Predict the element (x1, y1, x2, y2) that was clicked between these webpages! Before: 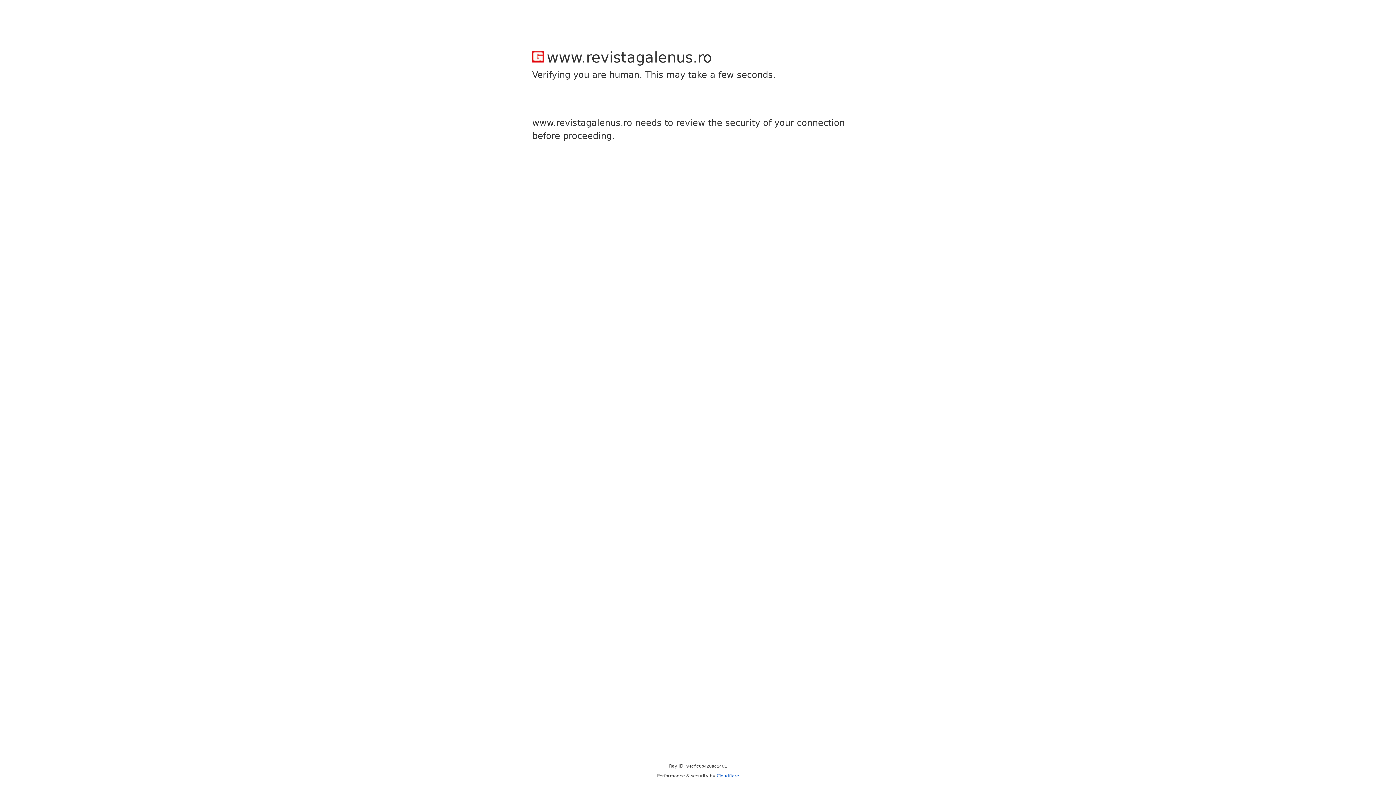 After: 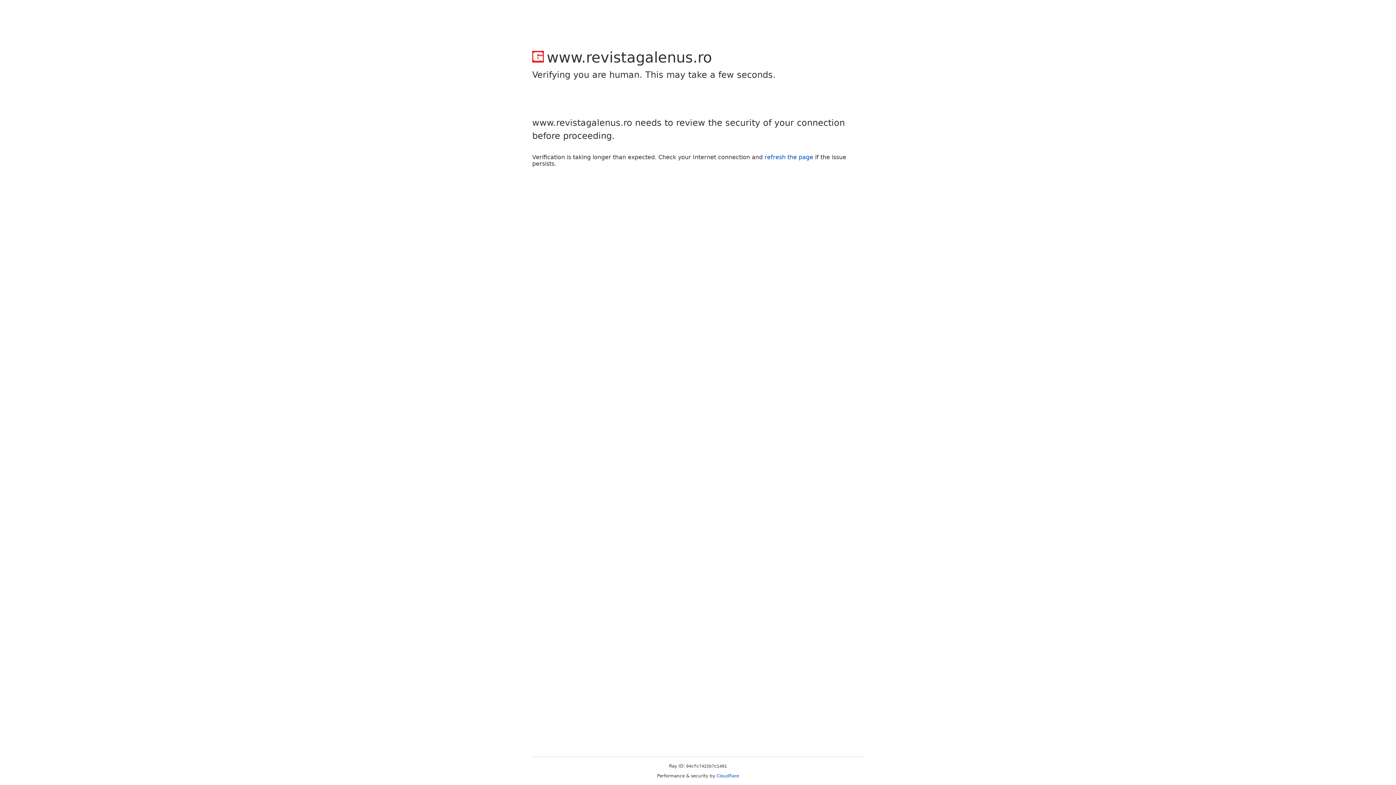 Action: bbox: (716, 773, 739, 778) label: Cloudflare